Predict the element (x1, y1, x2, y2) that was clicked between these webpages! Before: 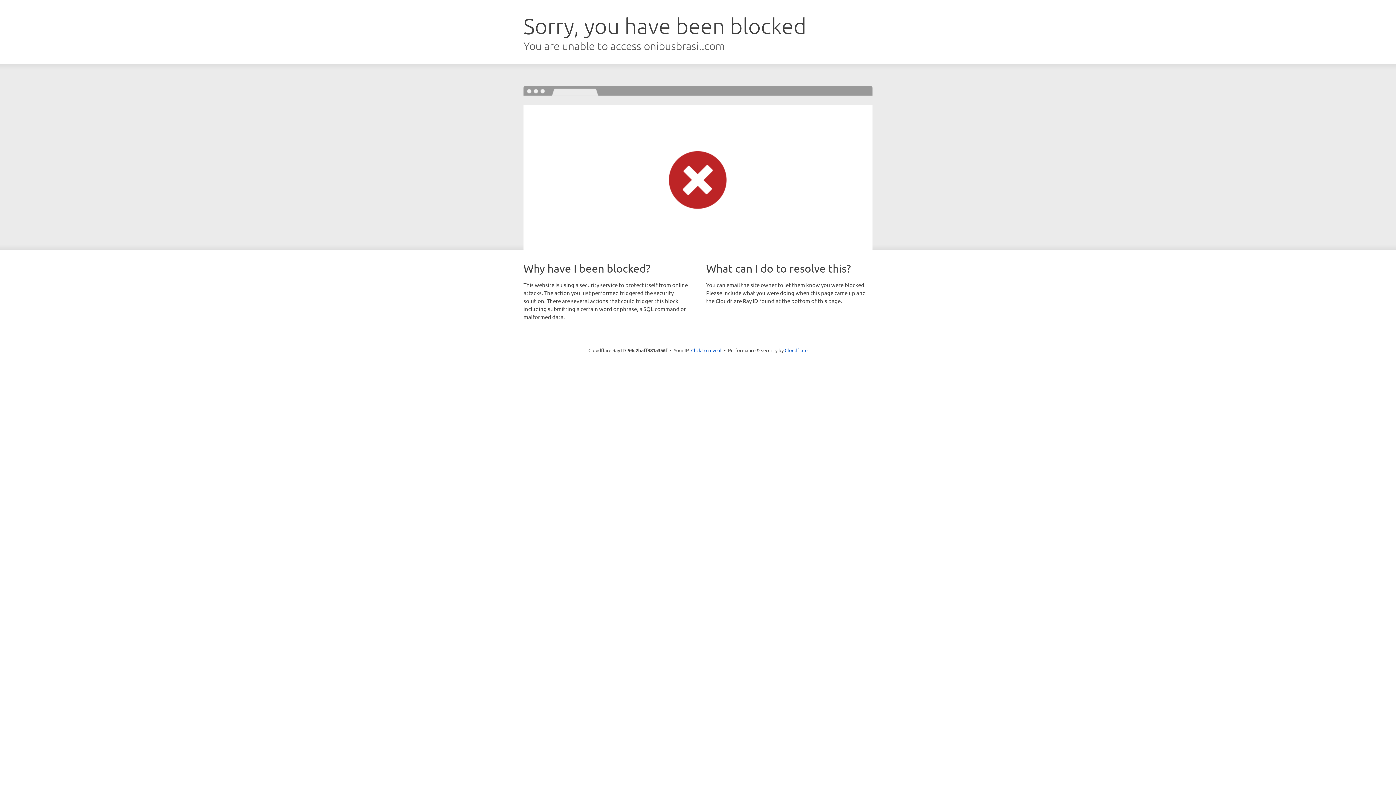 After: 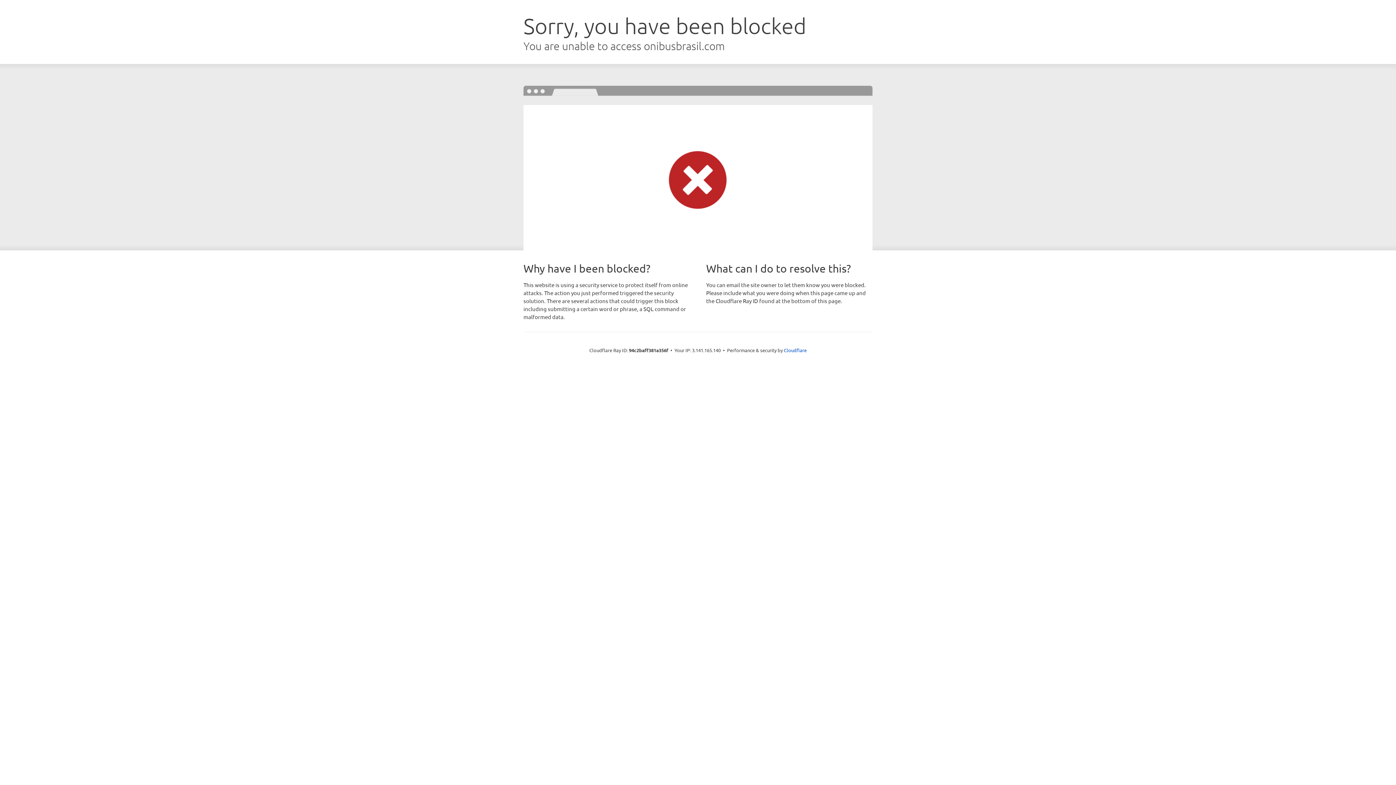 Action: bbox: (691, 346, 721, 353) label: Click to reveal